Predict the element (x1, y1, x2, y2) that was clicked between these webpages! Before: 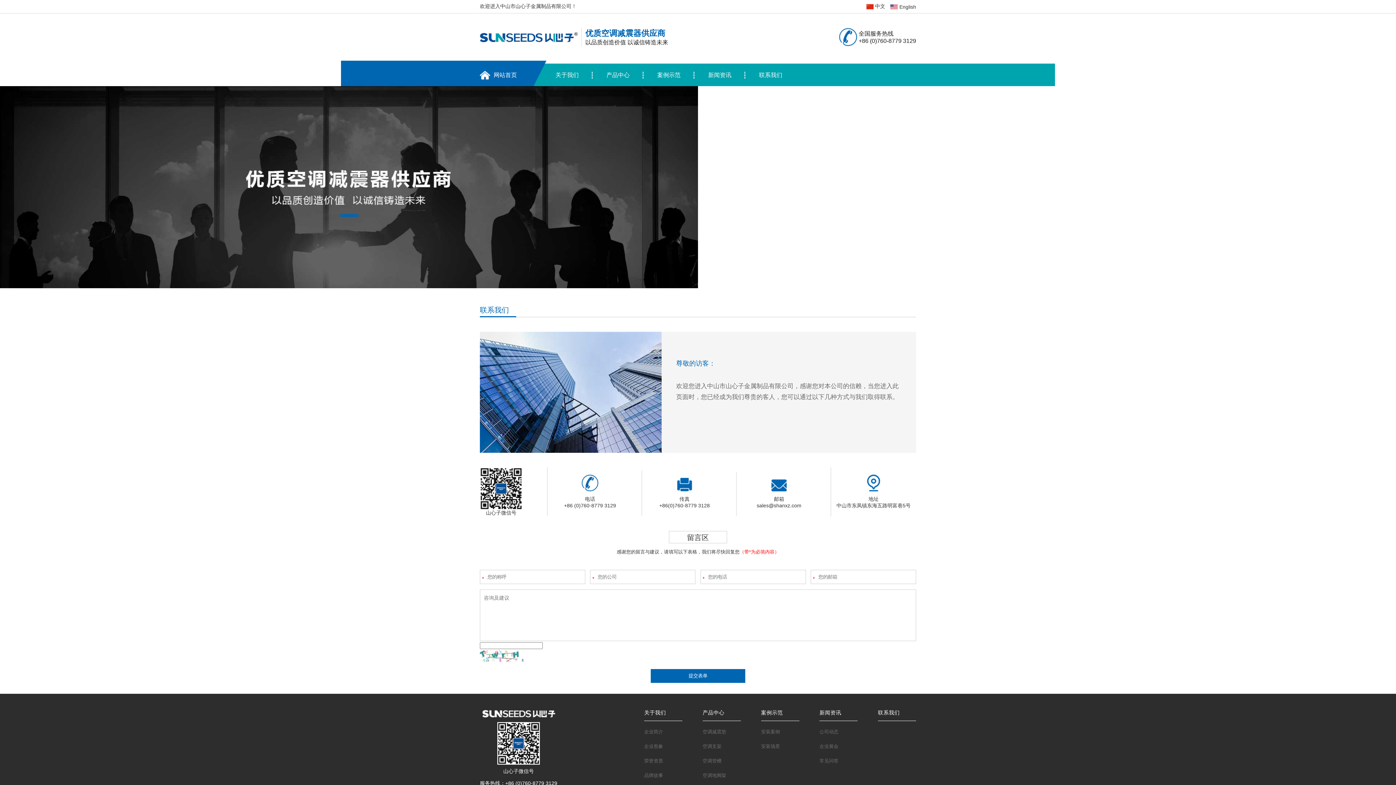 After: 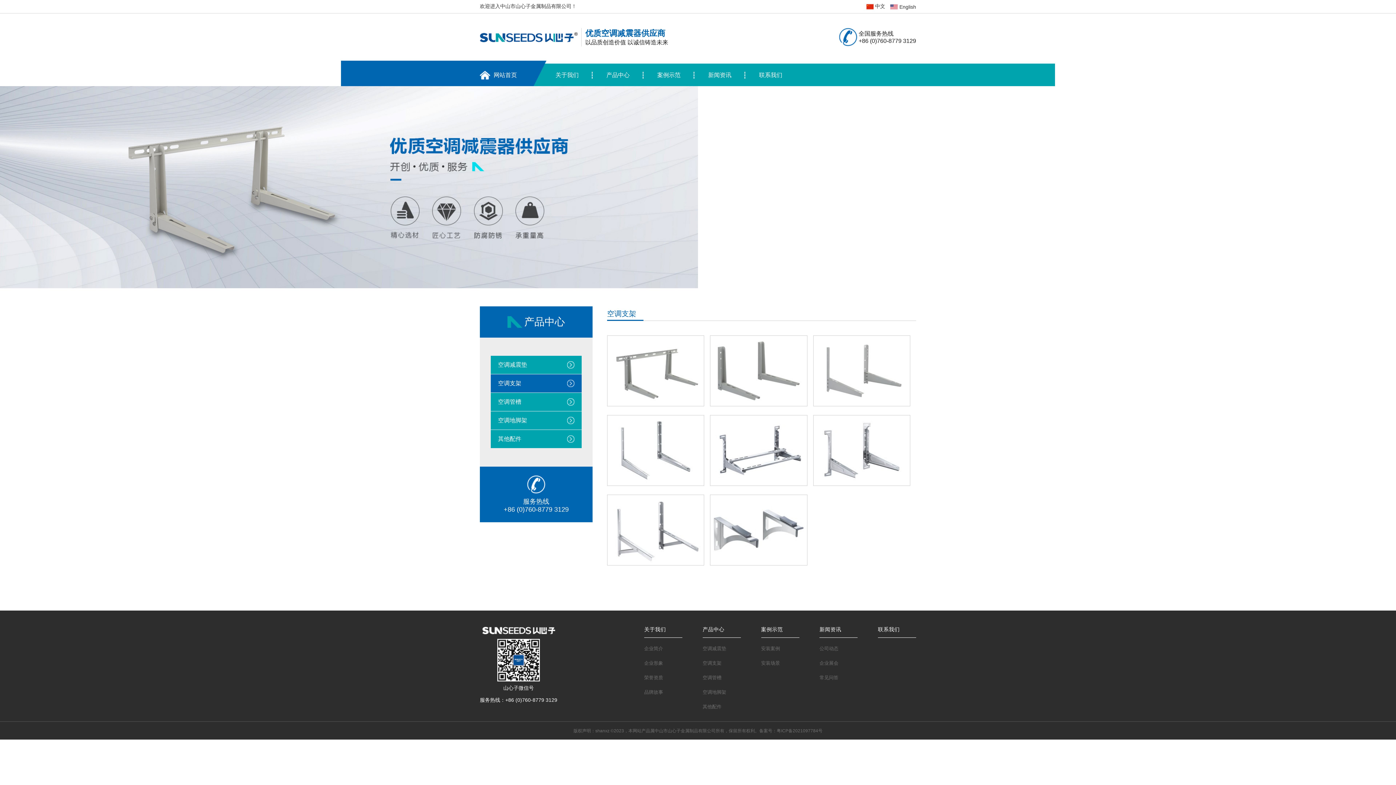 Action: bbox: (702, 739, 741, 754) label: 空调支架